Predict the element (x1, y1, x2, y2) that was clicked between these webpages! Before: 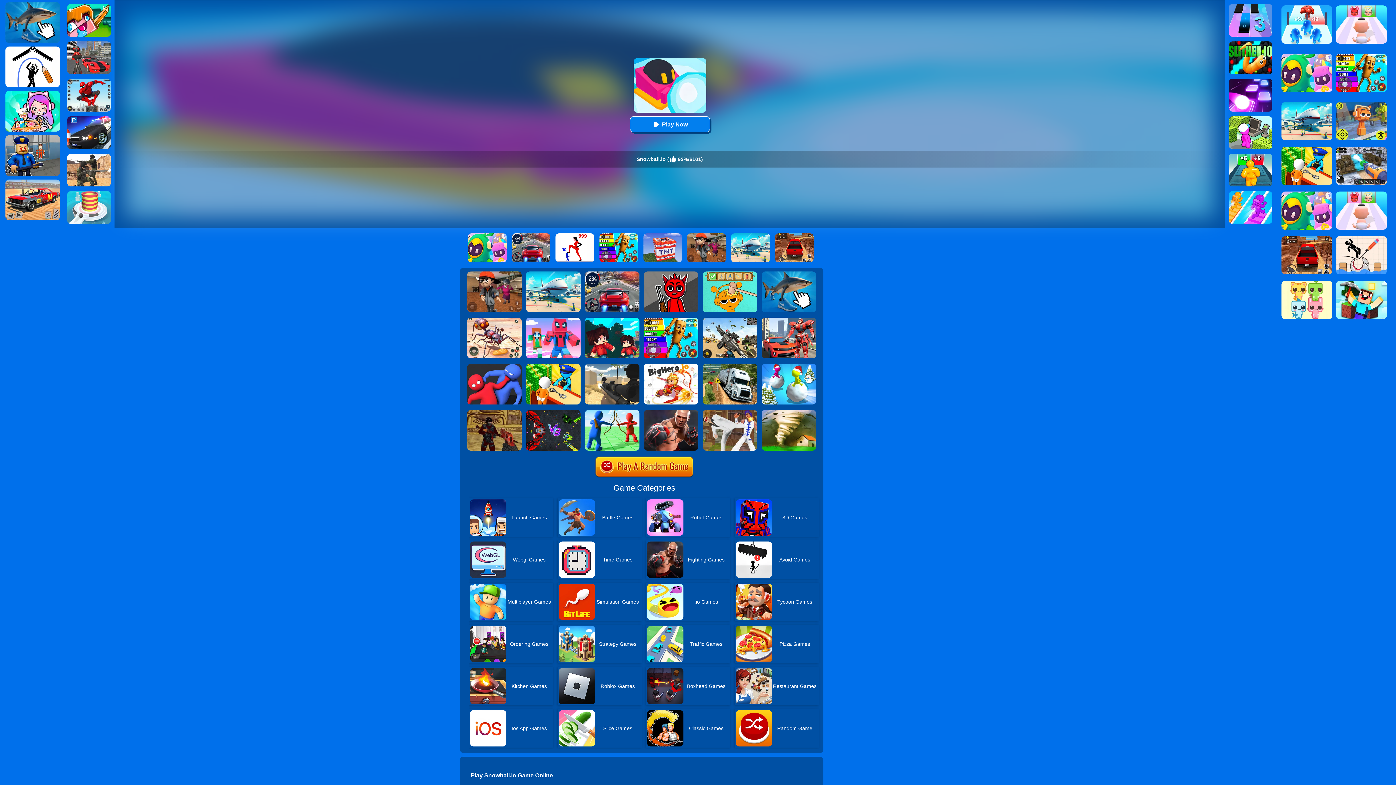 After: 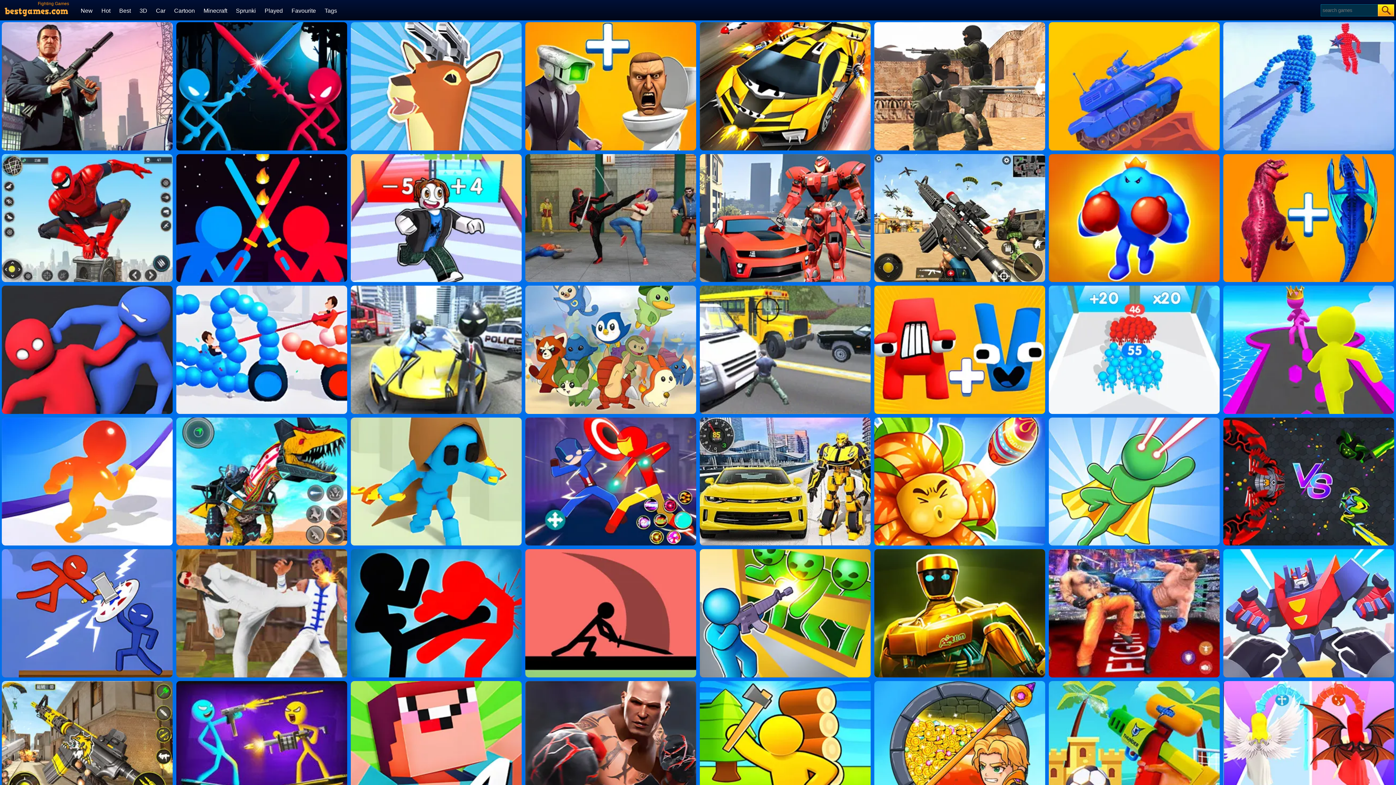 Action: bbox: (646, 540, 730, 579) label: Fighting Games